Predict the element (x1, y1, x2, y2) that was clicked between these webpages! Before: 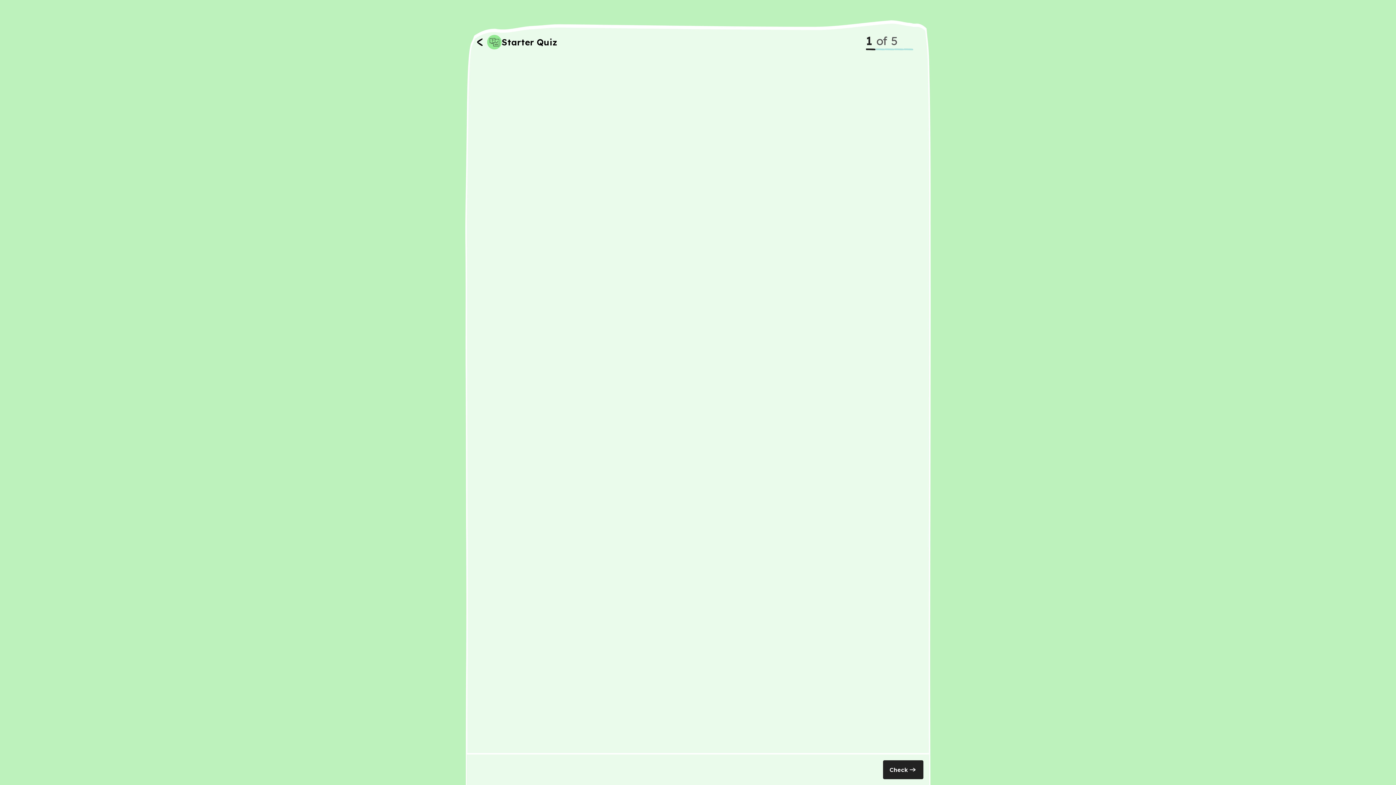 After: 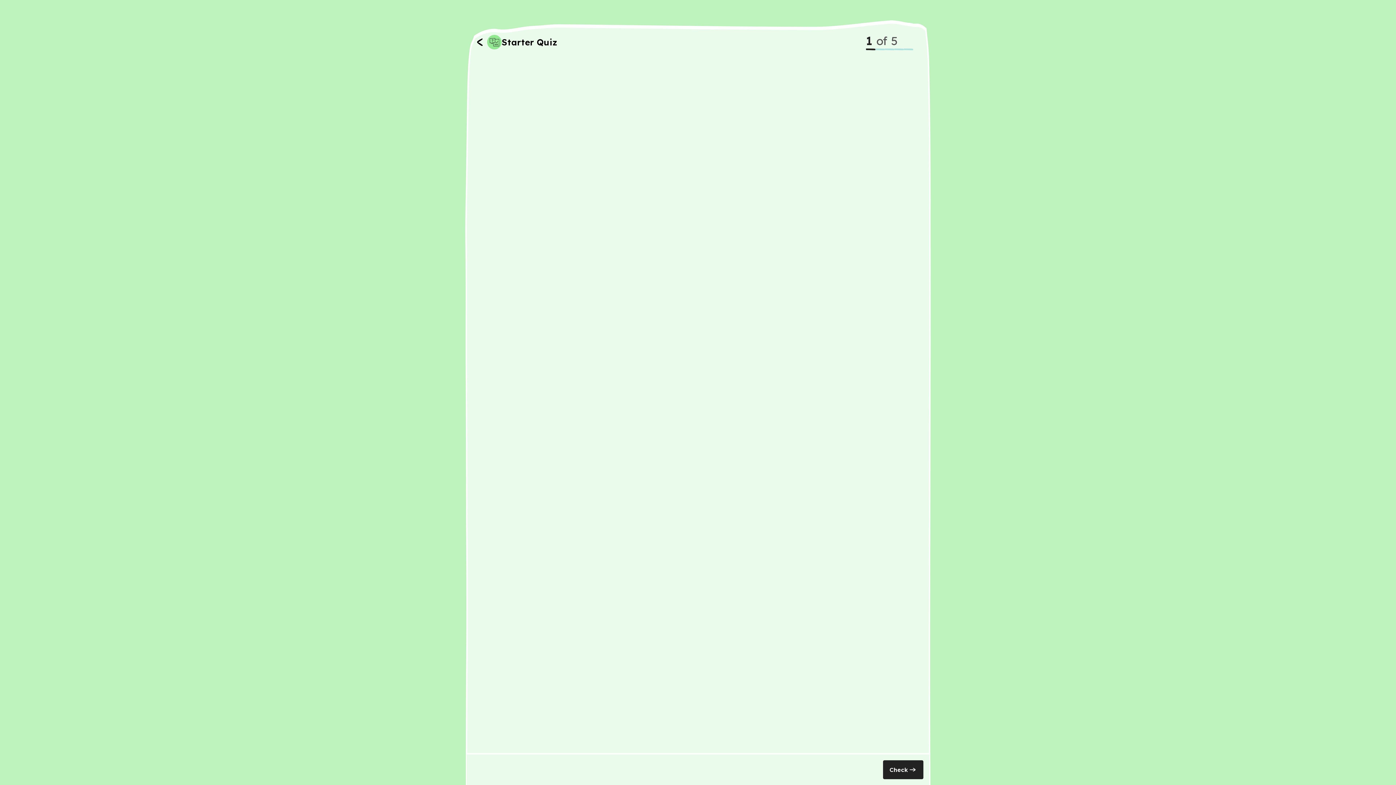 Action: bbox: (883, 760, 923, 779) label: Check